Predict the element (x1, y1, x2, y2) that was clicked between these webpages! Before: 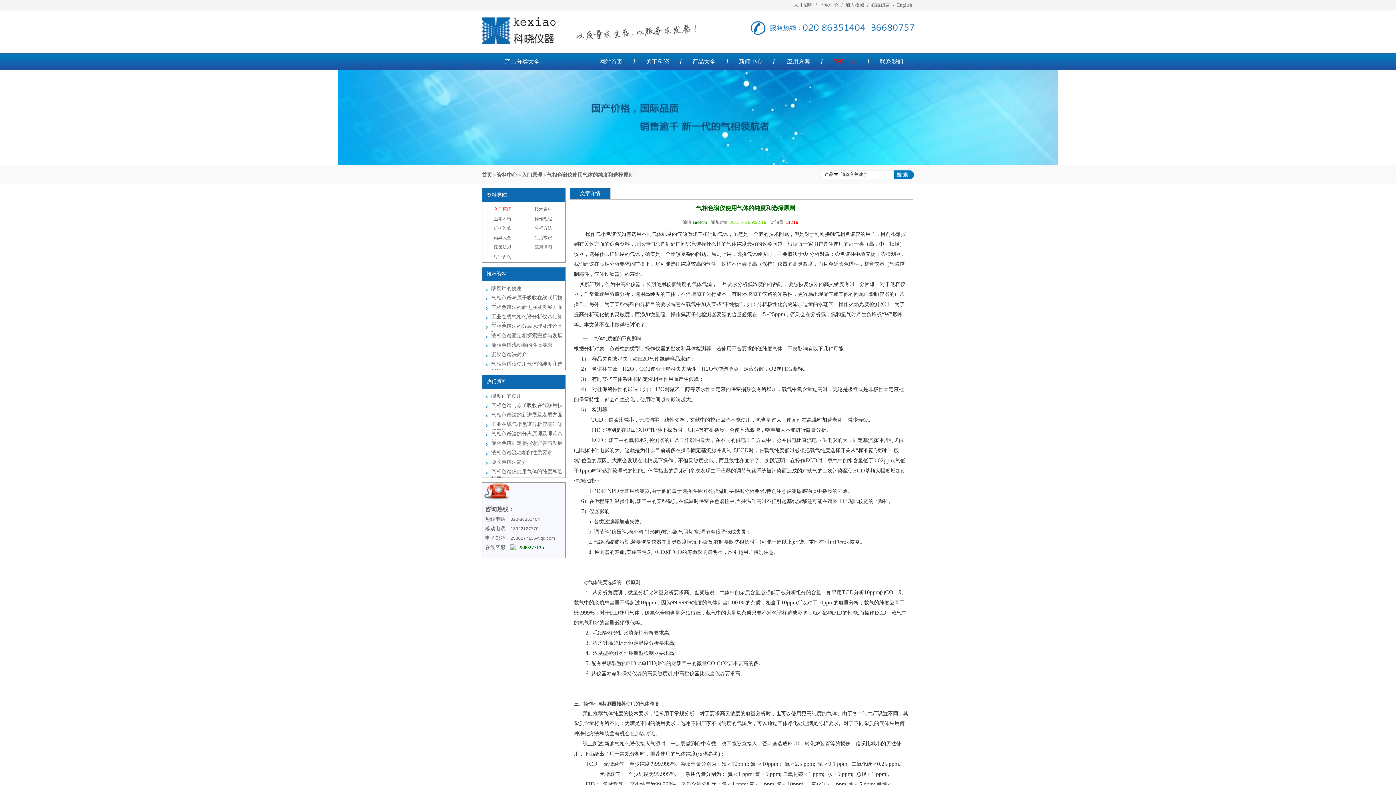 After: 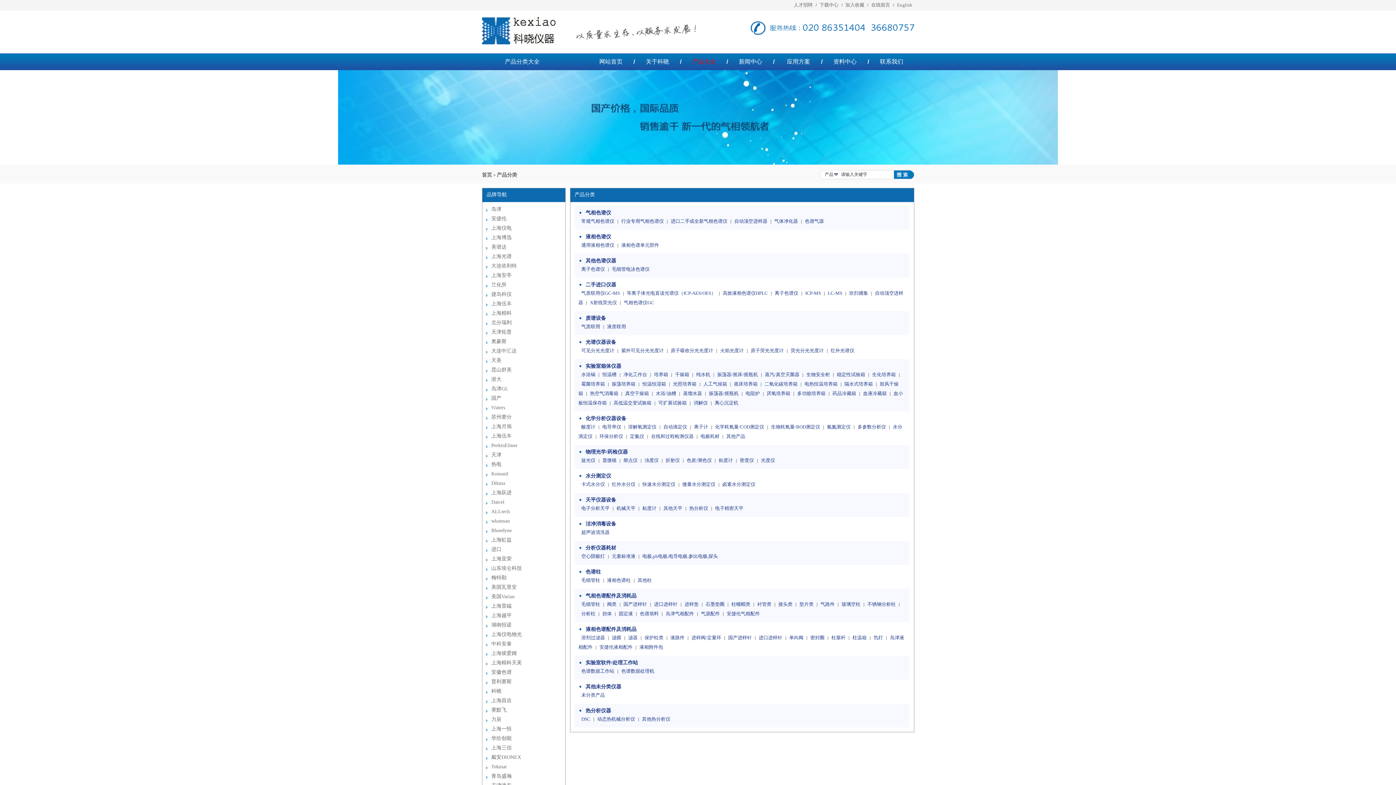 Action: bbox: (692, 58, 715, 64) label: 产品大全